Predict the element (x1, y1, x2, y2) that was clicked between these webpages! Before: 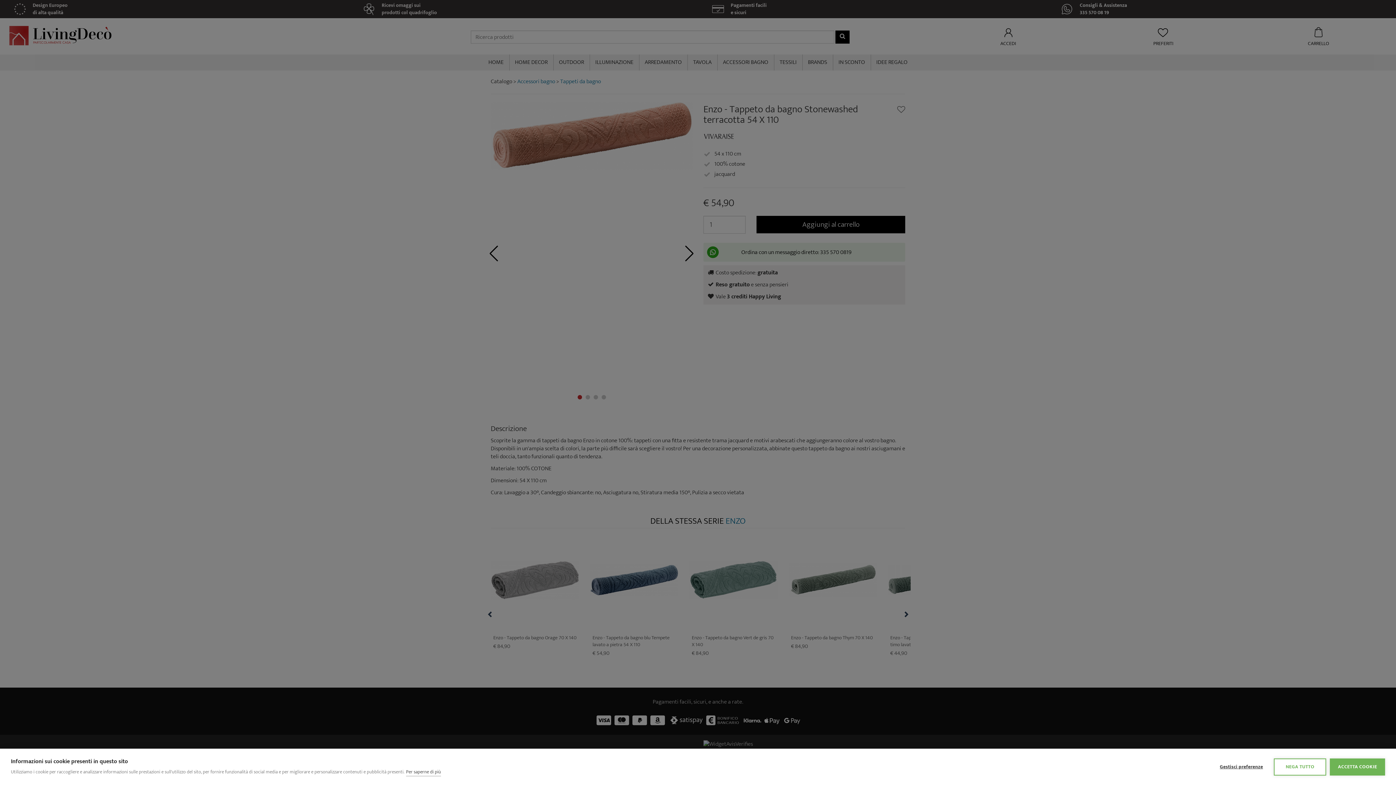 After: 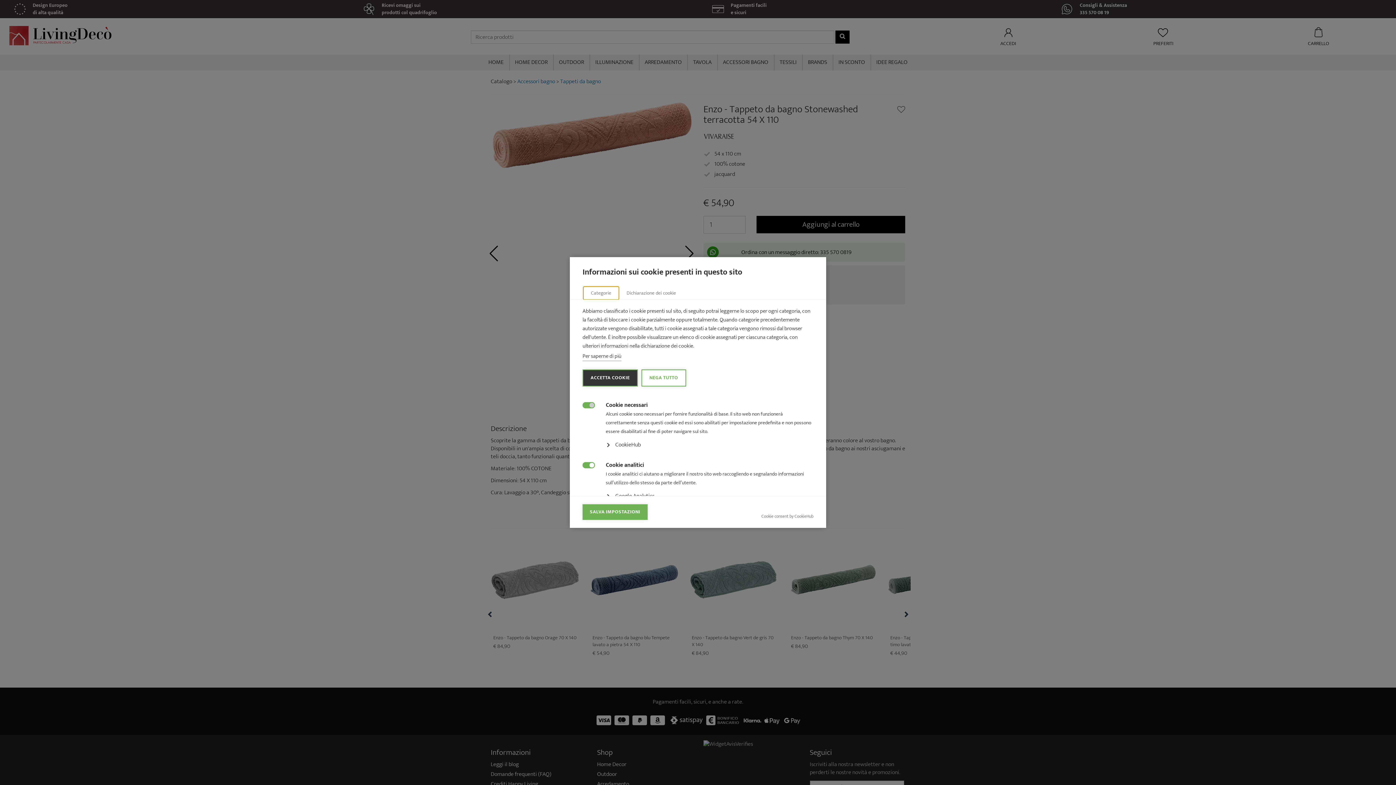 Action: bbox: (1212, 759, 1270, 775) label: Gestisci preferenze